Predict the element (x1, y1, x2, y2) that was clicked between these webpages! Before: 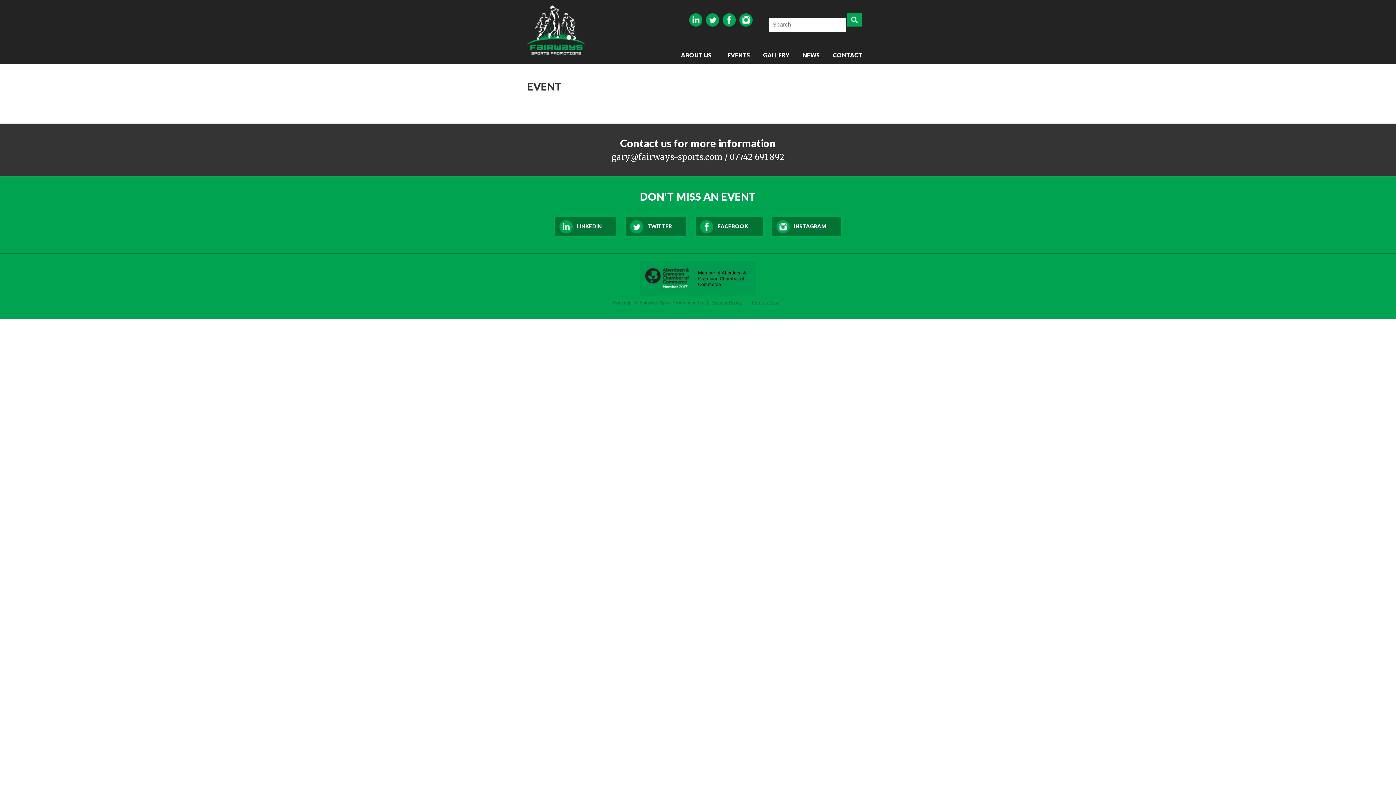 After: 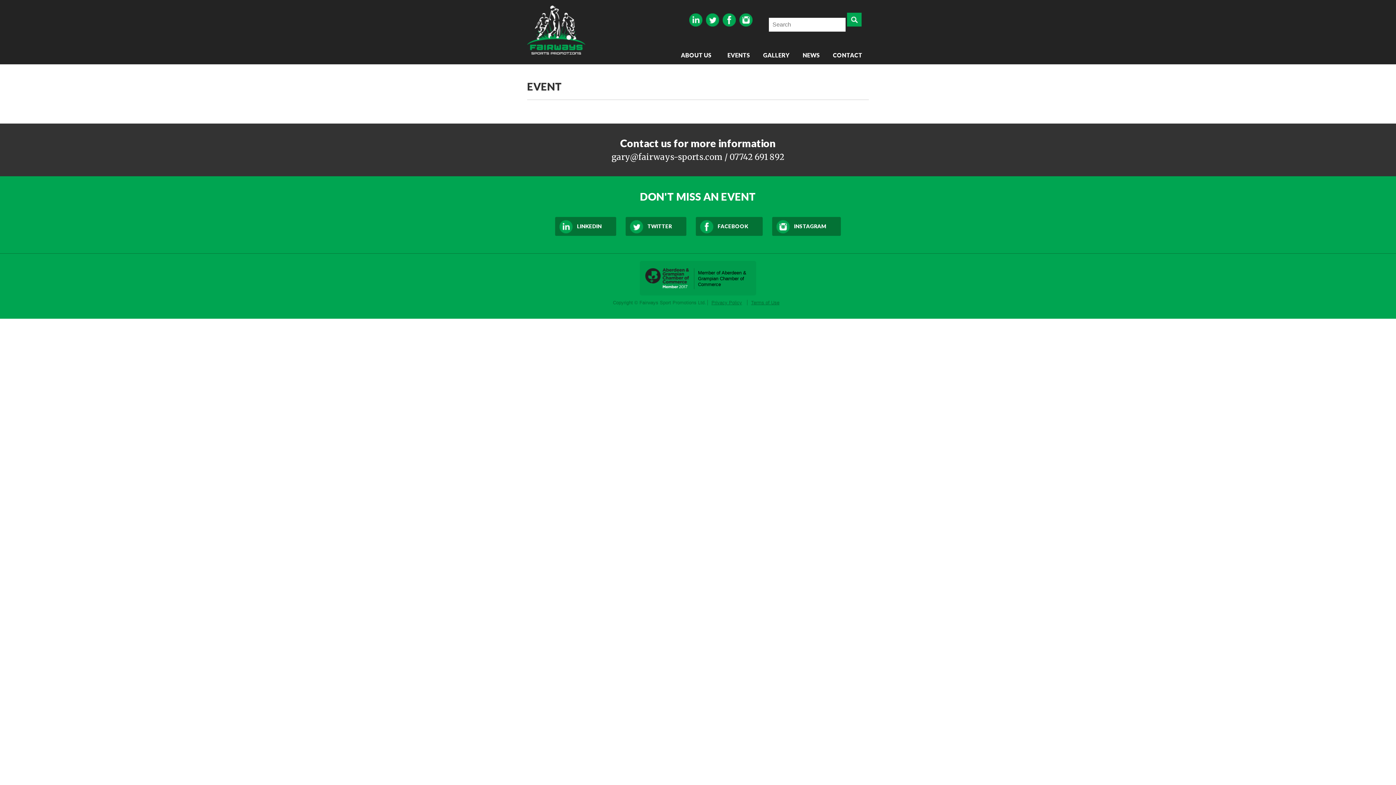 Action: bbox: (729, 152, 784, 162) label: 07742 691 892